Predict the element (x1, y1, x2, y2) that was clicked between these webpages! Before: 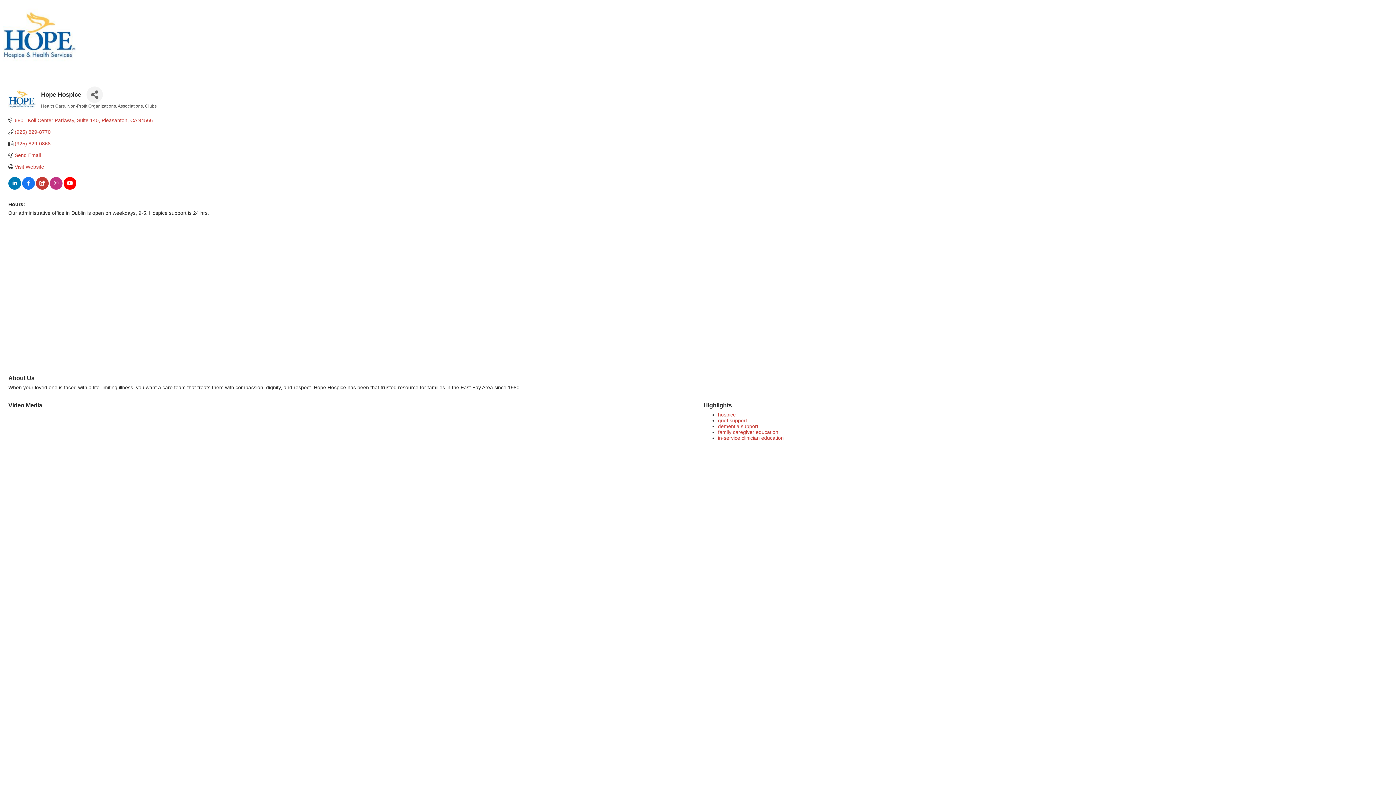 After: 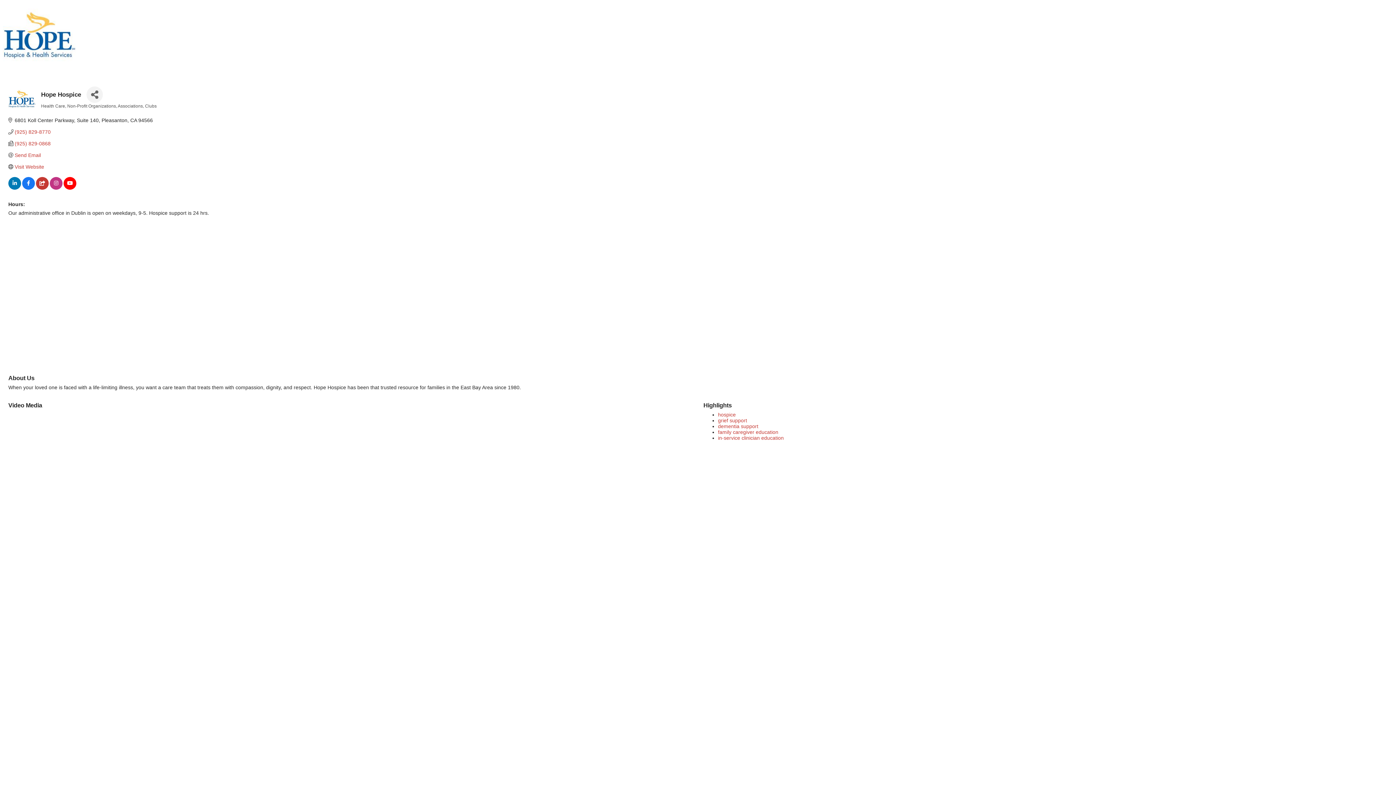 Action: label: 6801 Koll Center Parkway, Suite 140 Pleasanton CA 94566 bbox: (14, 117, 152, 123)